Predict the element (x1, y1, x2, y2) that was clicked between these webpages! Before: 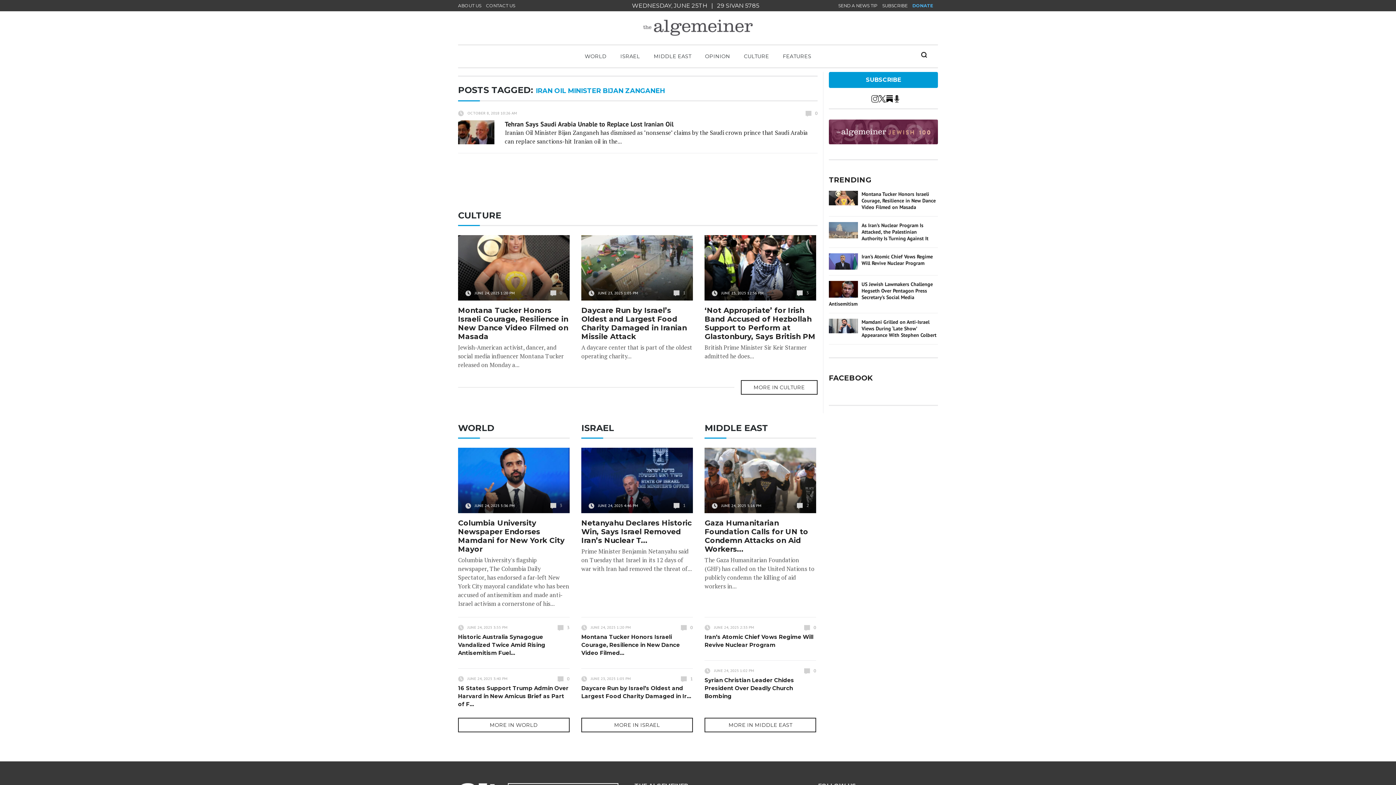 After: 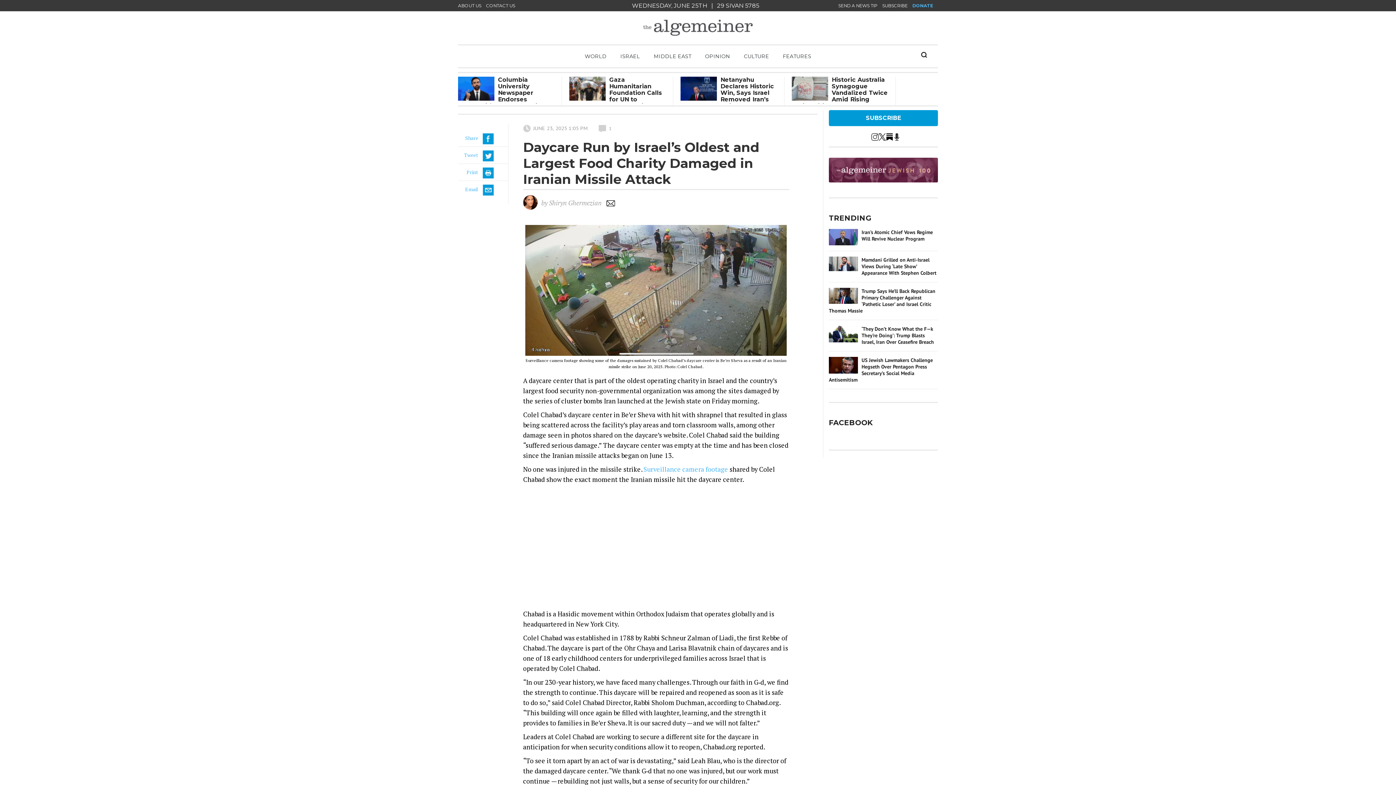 Action: label: Daycare Run by Israel’s Oldest and Largest Food Charity Damaged in Iranian Missile Attack bbox: (581, 306, 686, 341)